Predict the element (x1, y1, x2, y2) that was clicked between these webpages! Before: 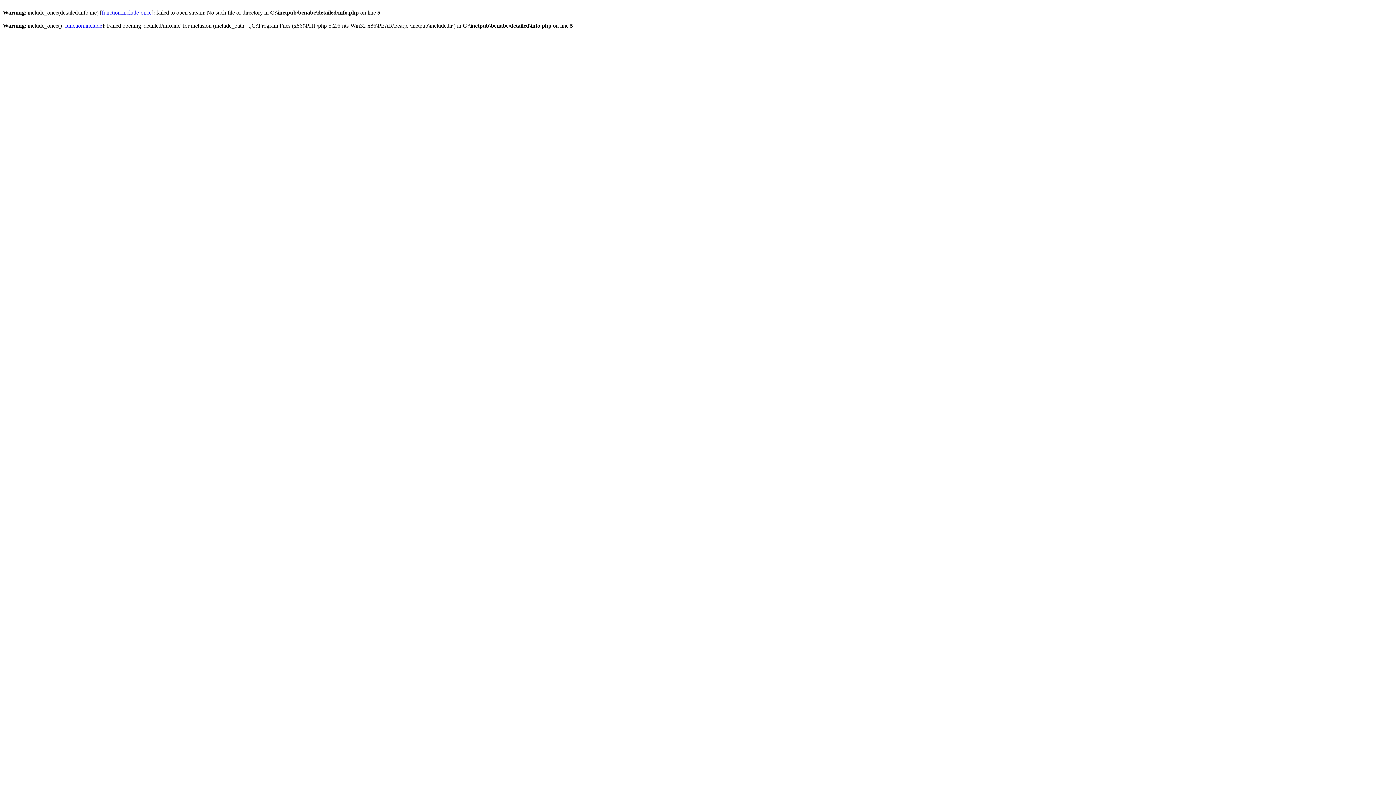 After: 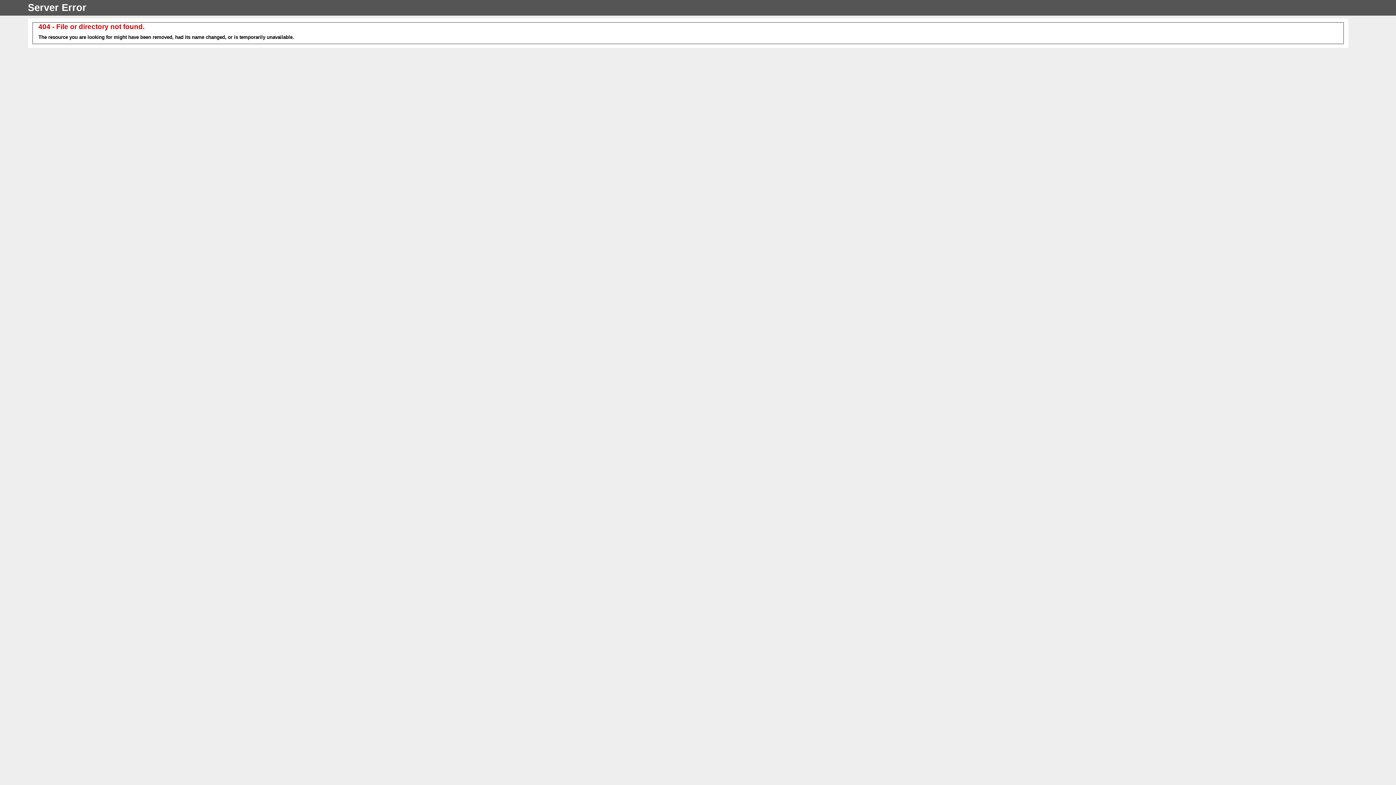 Action: label: function.include bbox: (65, 22, 102, 28)